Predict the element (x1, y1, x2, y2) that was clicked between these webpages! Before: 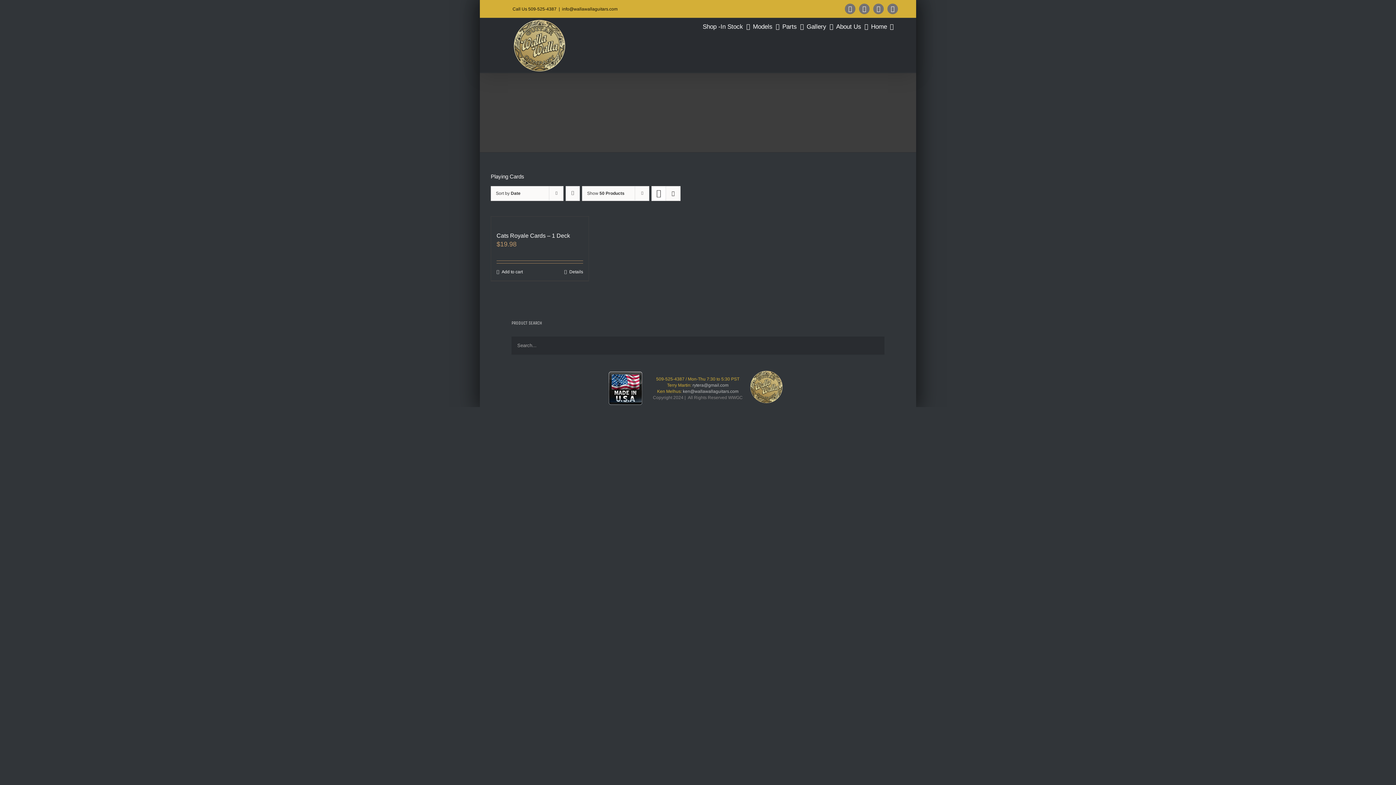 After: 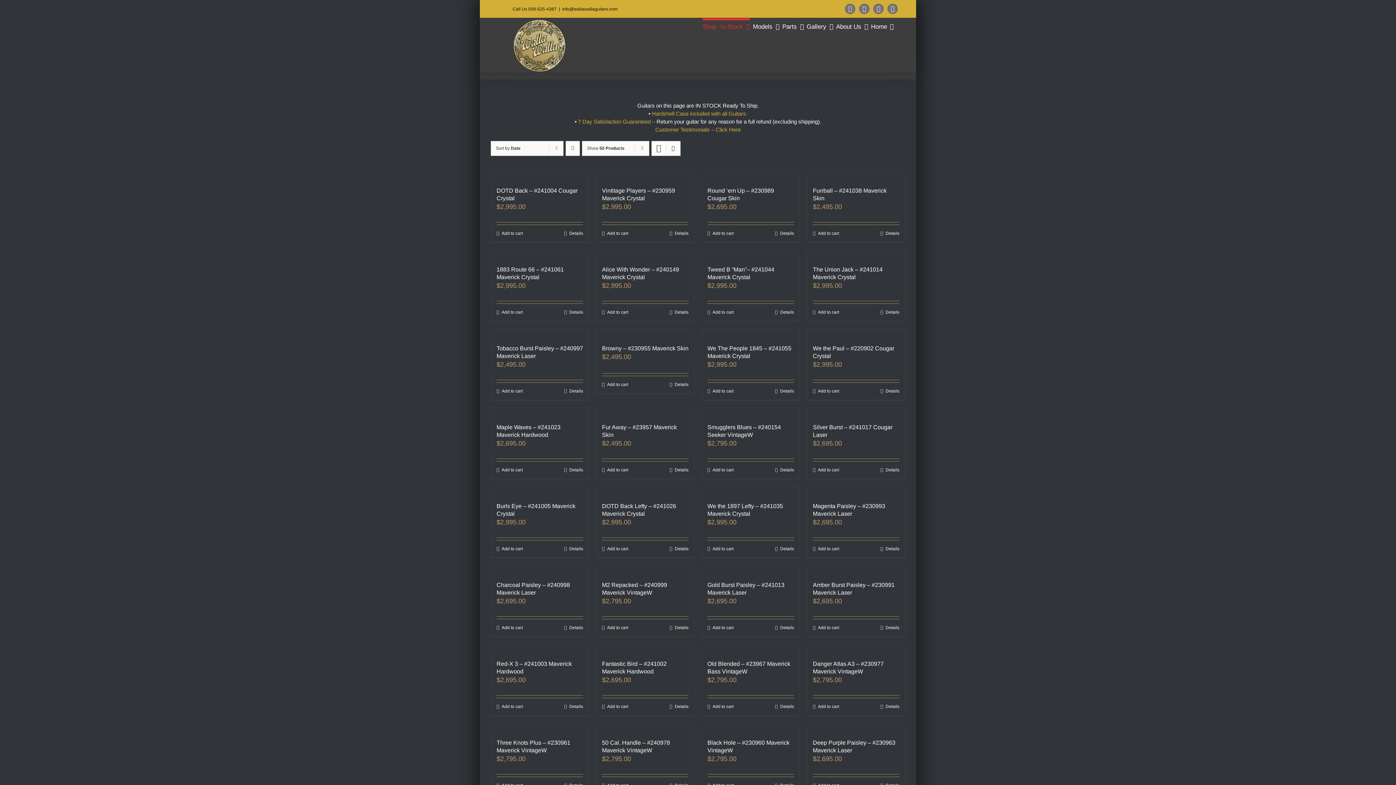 Action: bbox: (702, 18, 750, 32) label: Shop -In Stock